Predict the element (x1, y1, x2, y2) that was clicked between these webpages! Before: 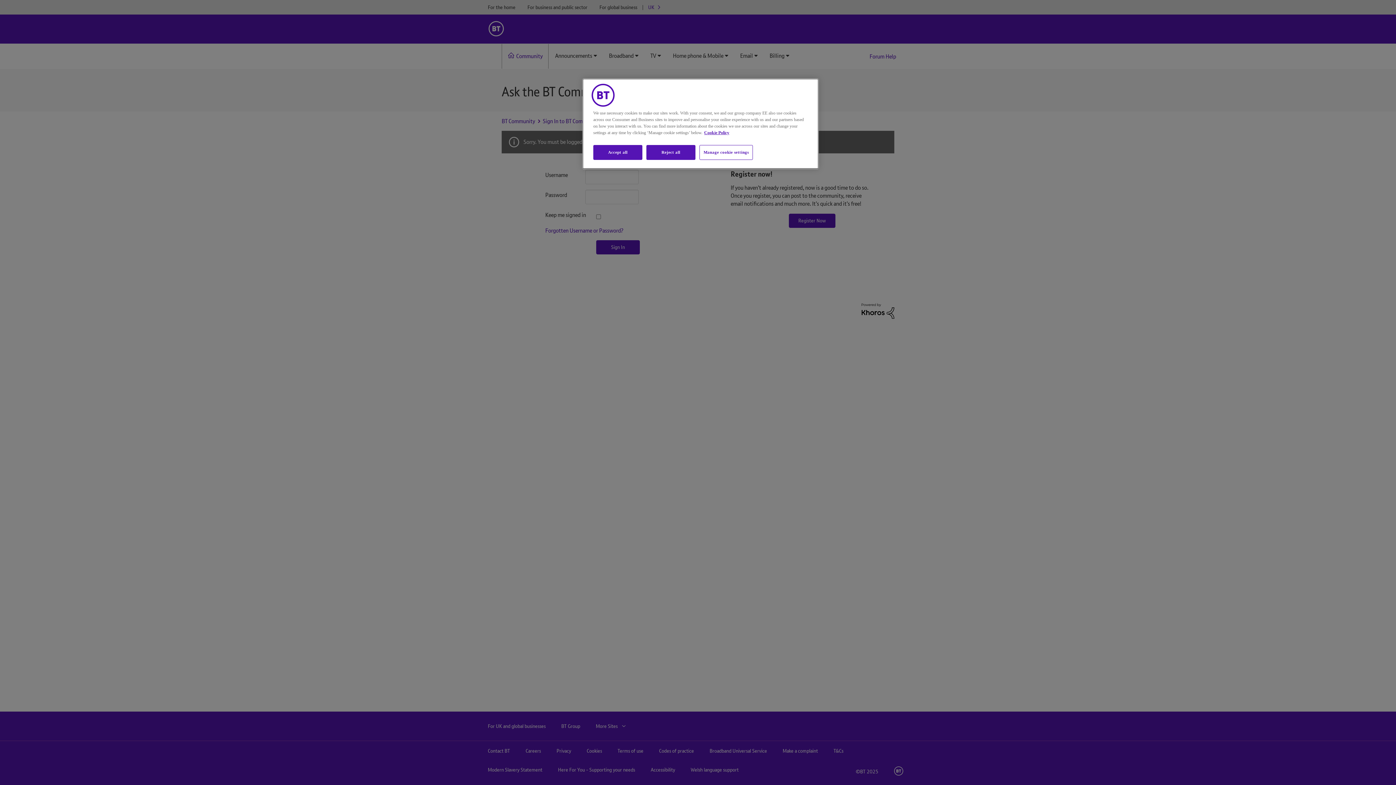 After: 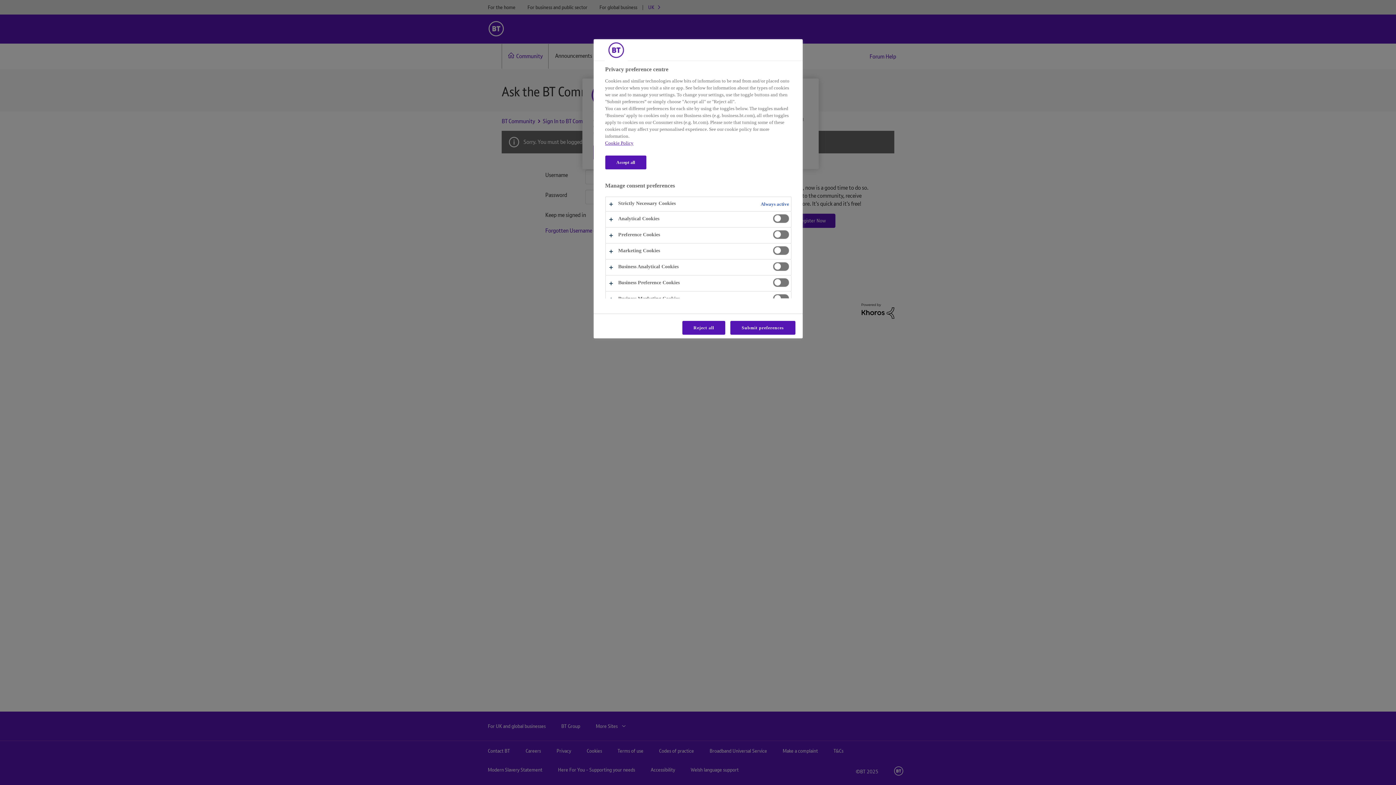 Action: bbox: (699, 145, 753, 160) label: Manage cookie settings